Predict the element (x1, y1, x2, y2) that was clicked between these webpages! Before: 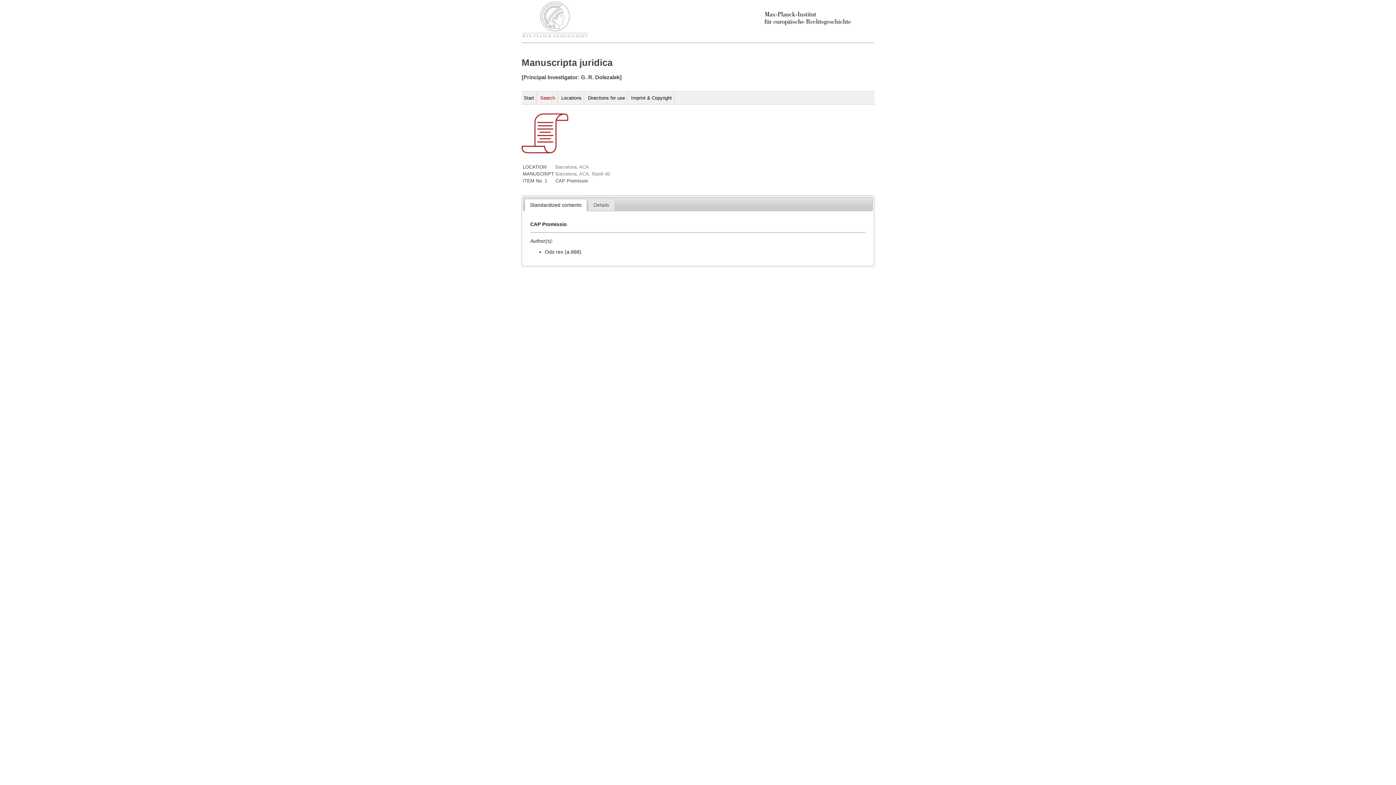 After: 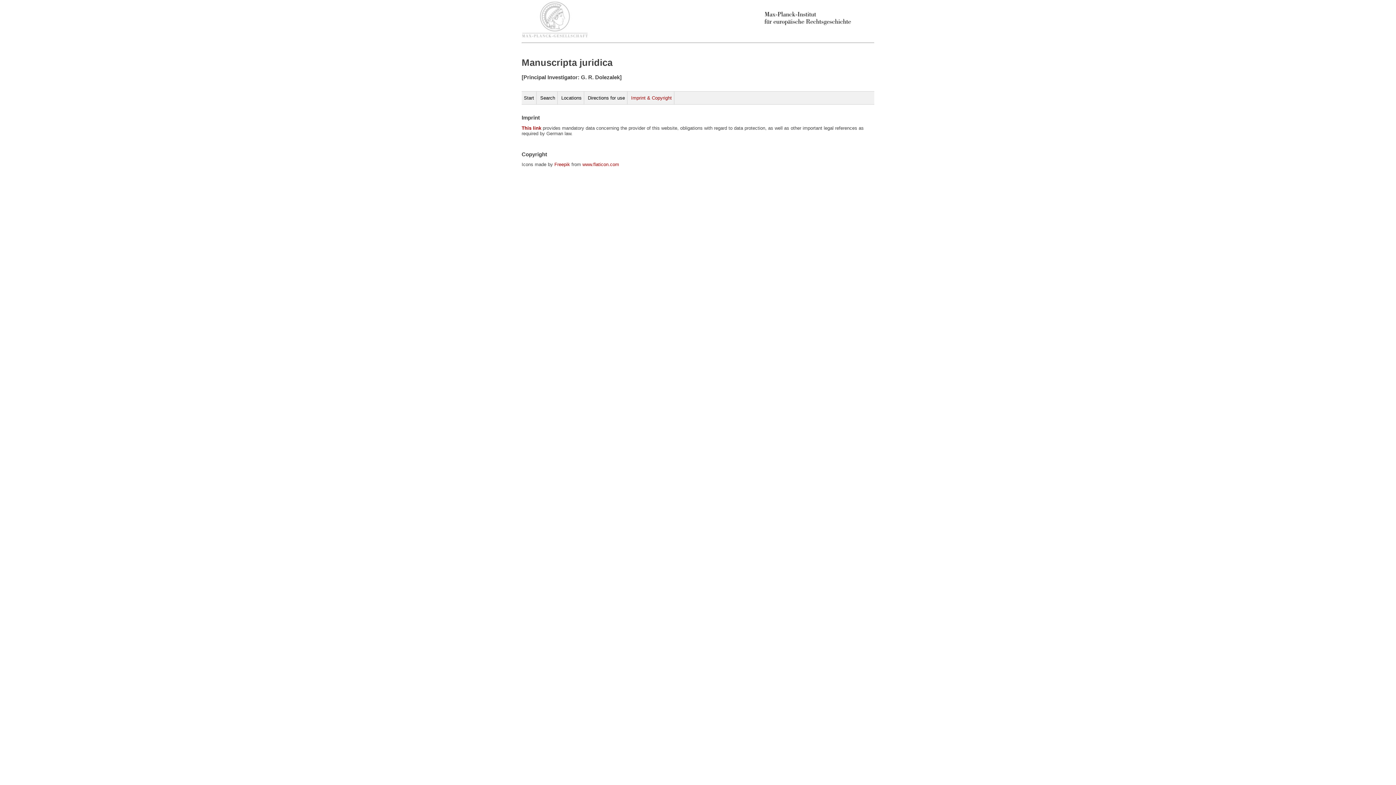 Action: label: Imprint & Copyright bbox: (629, 91, 674, 104)